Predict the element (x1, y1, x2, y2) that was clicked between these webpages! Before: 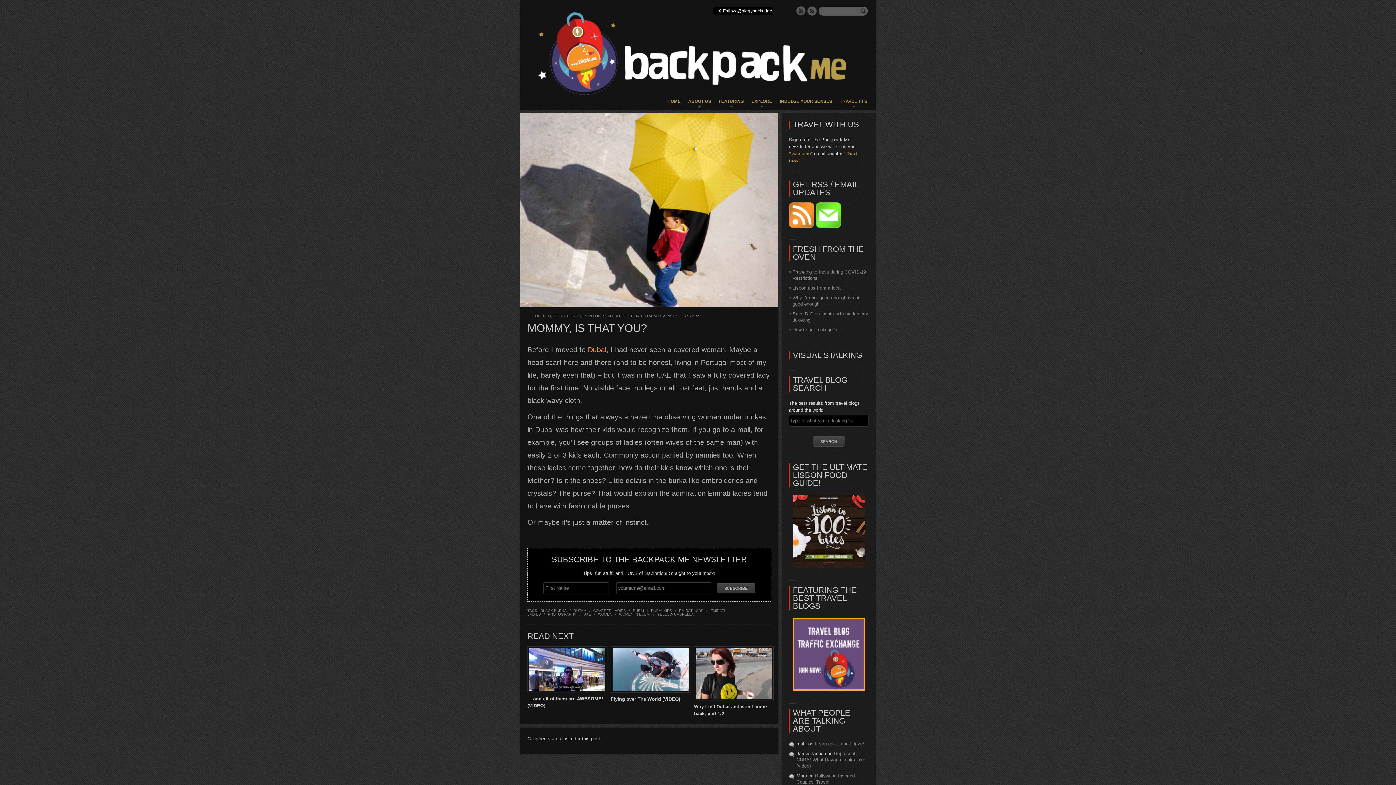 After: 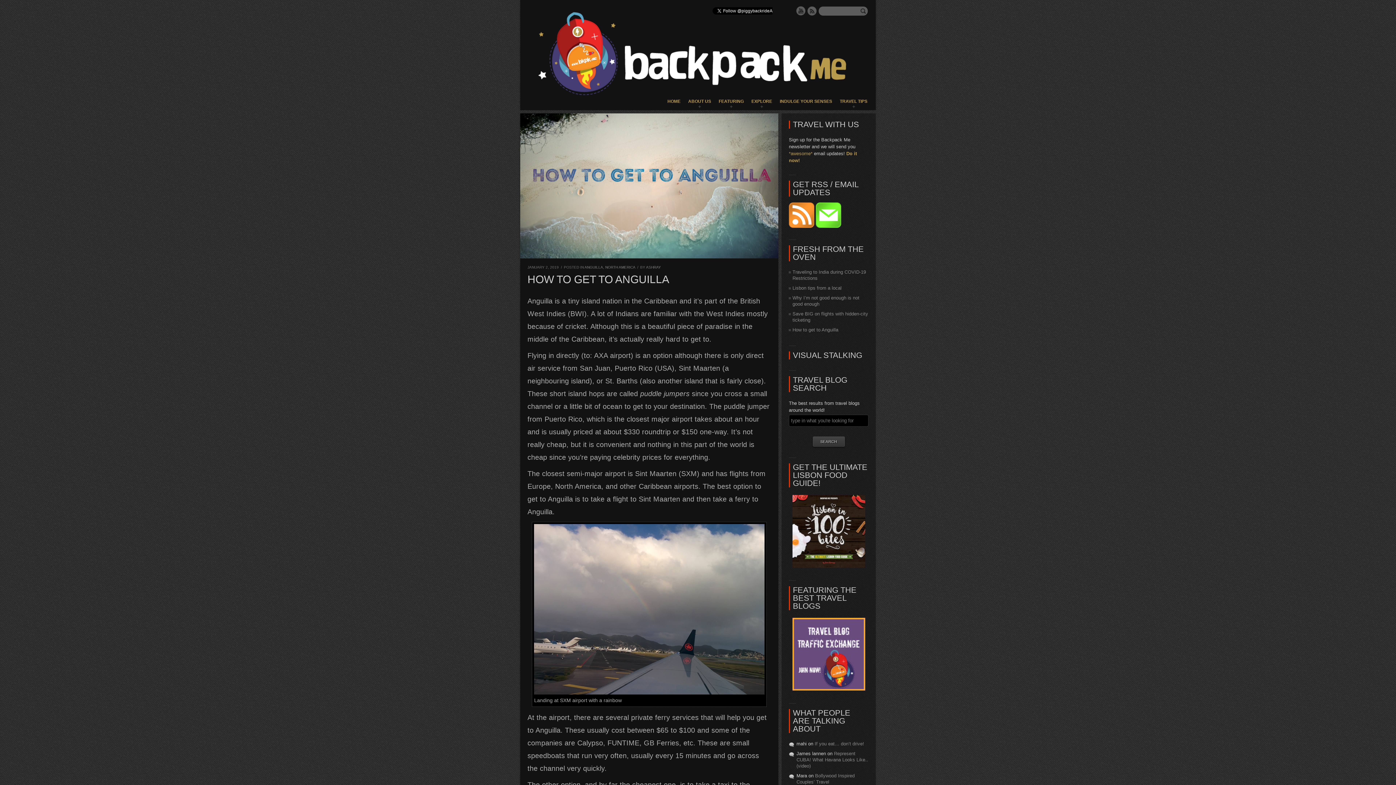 Action: bbox: (792, 327, 838, 332) label: How to get to Anguilla